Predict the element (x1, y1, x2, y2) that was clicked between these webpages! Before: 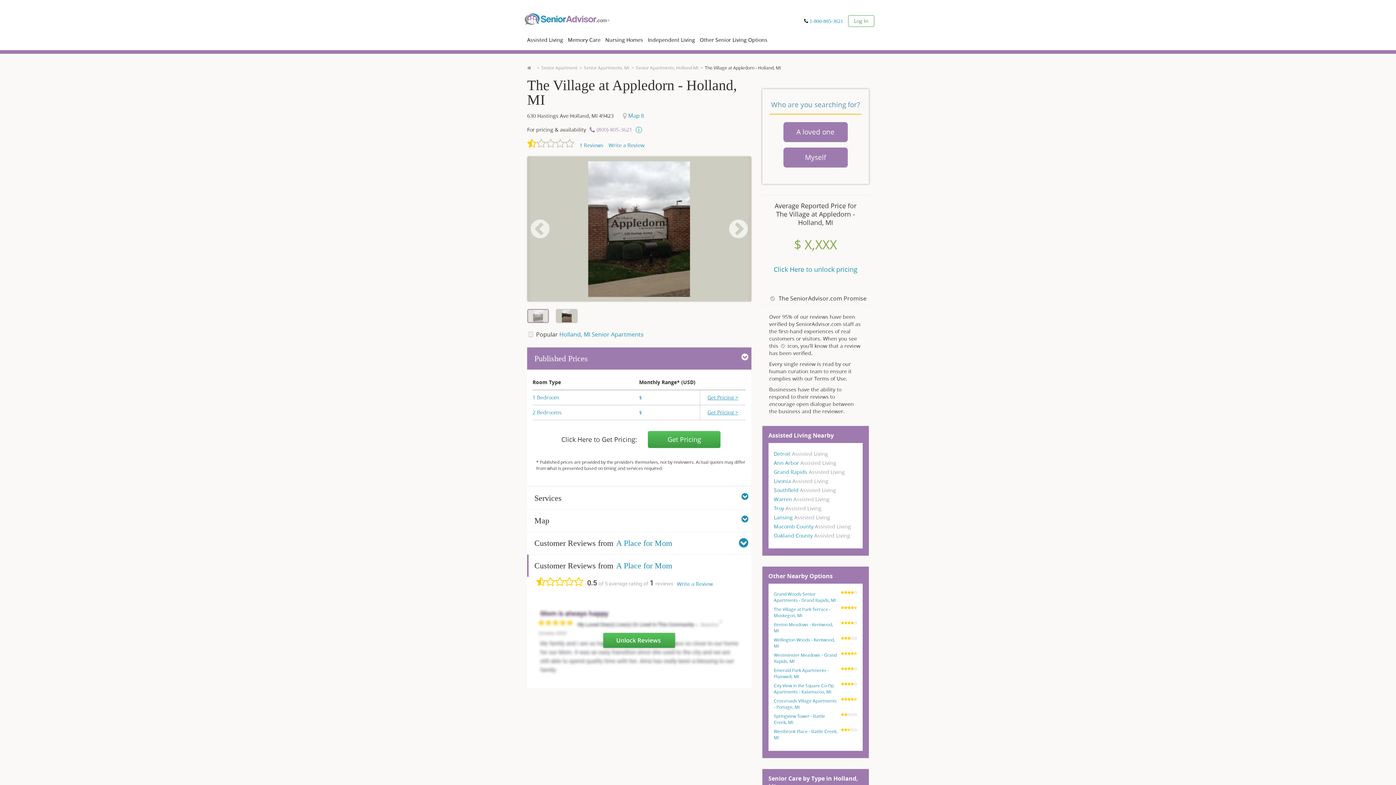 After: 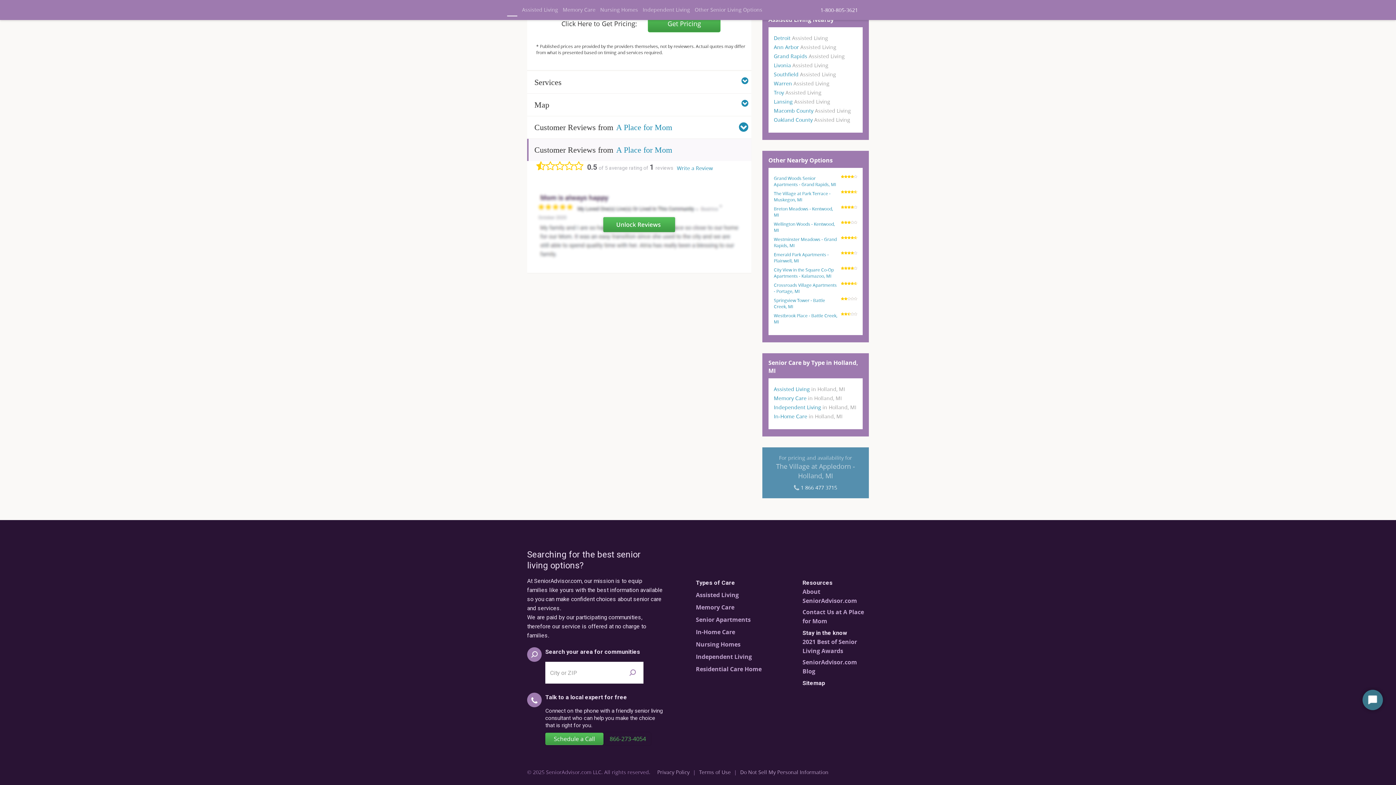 Action: label: 1 Reviews bbox: (579, 141, 603, 148)